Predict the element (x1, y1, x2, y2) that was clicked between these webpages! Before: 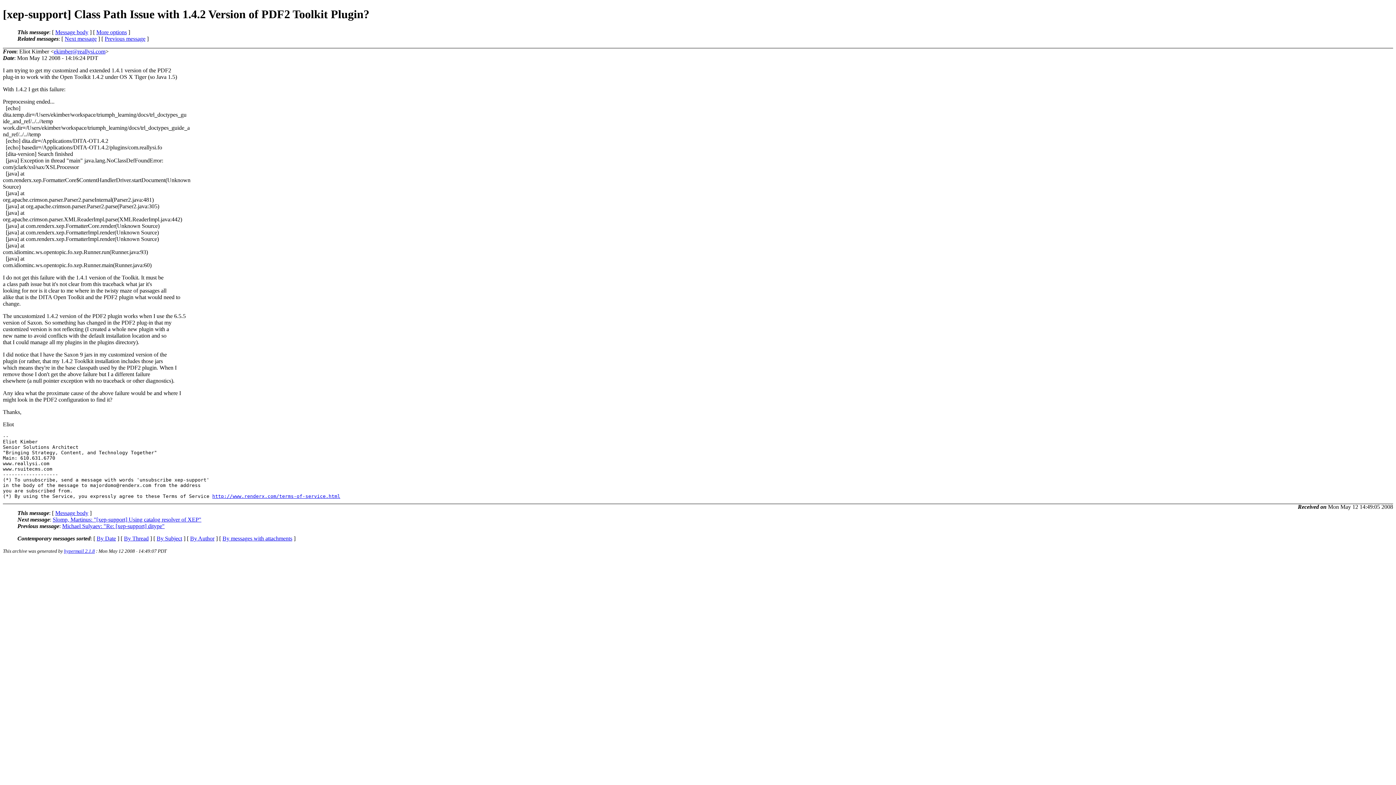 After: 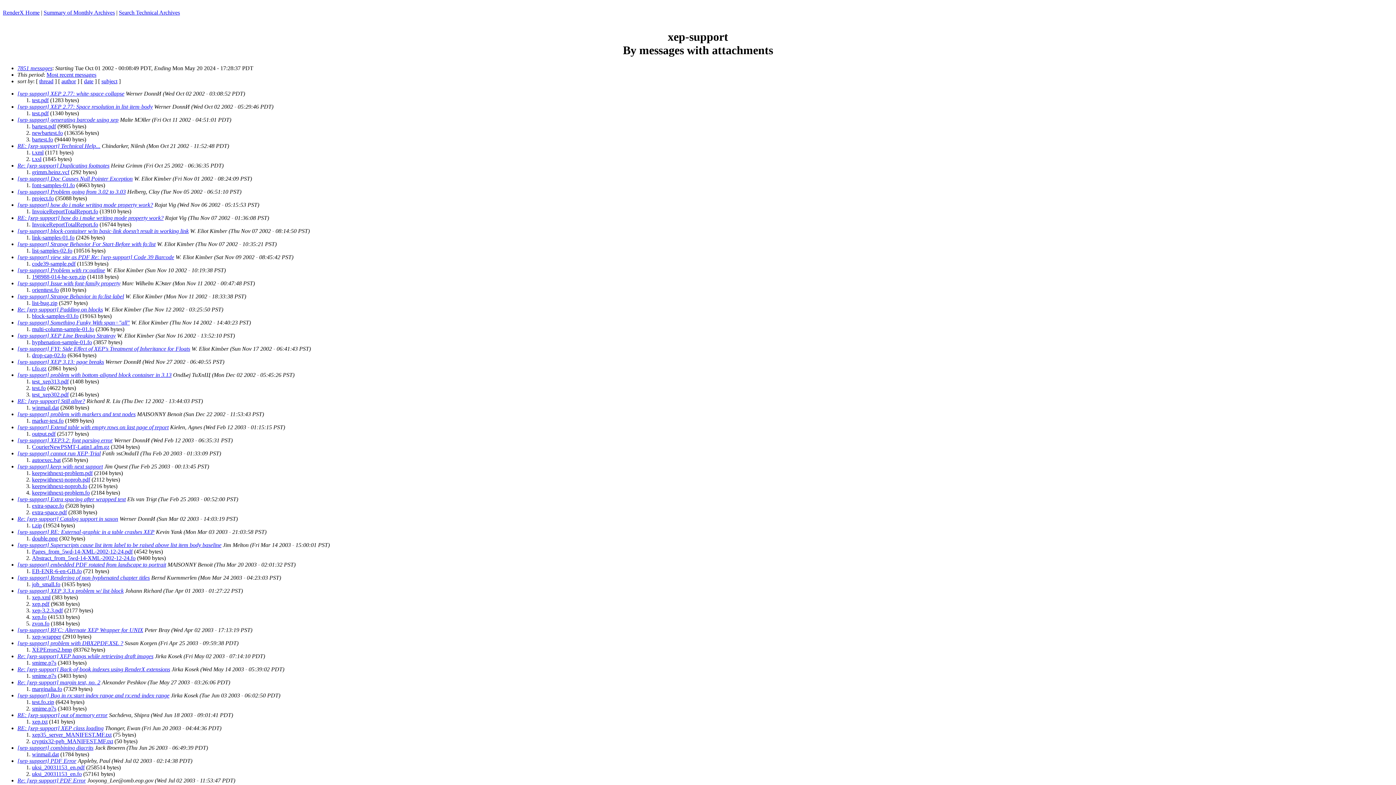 Action: bbox: (222, 535, 292, 541) label: By messages with attachments